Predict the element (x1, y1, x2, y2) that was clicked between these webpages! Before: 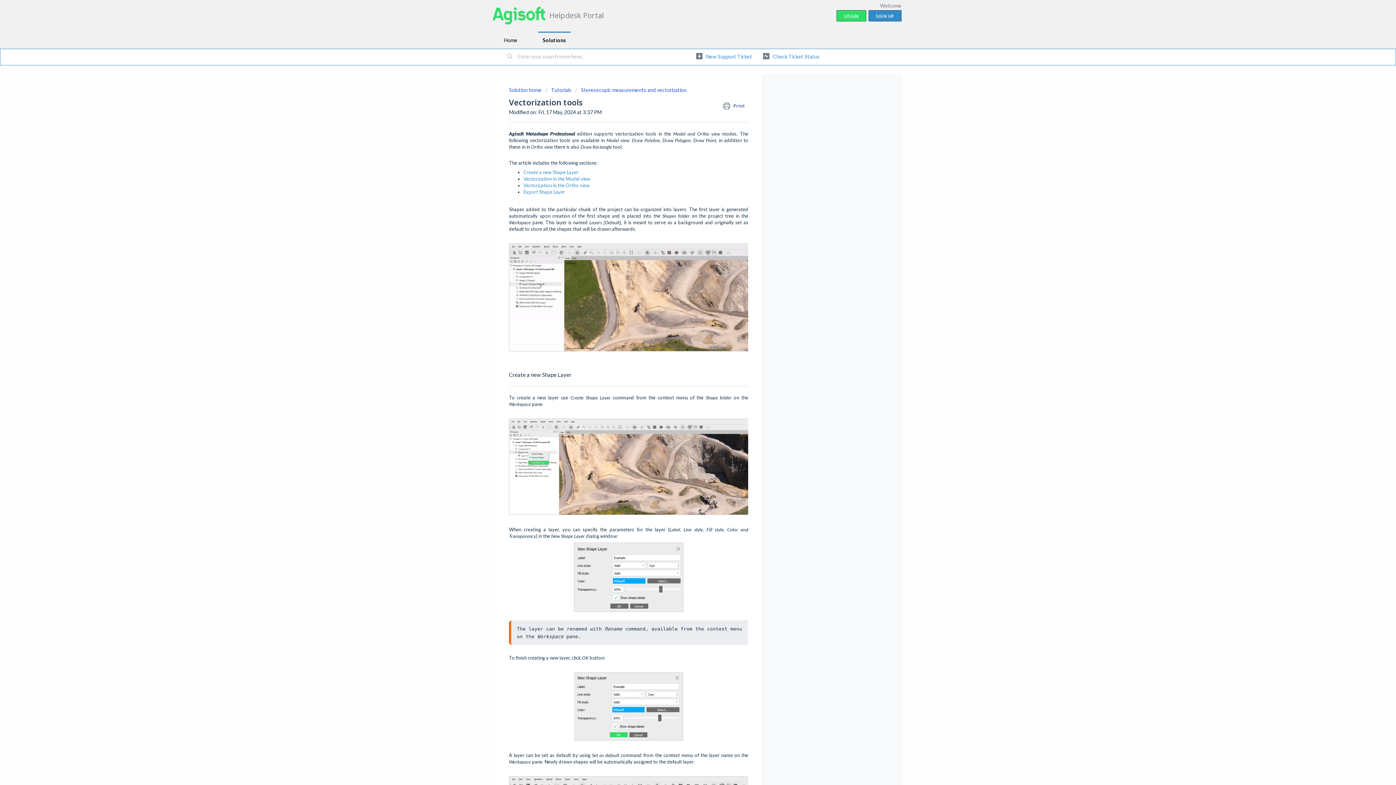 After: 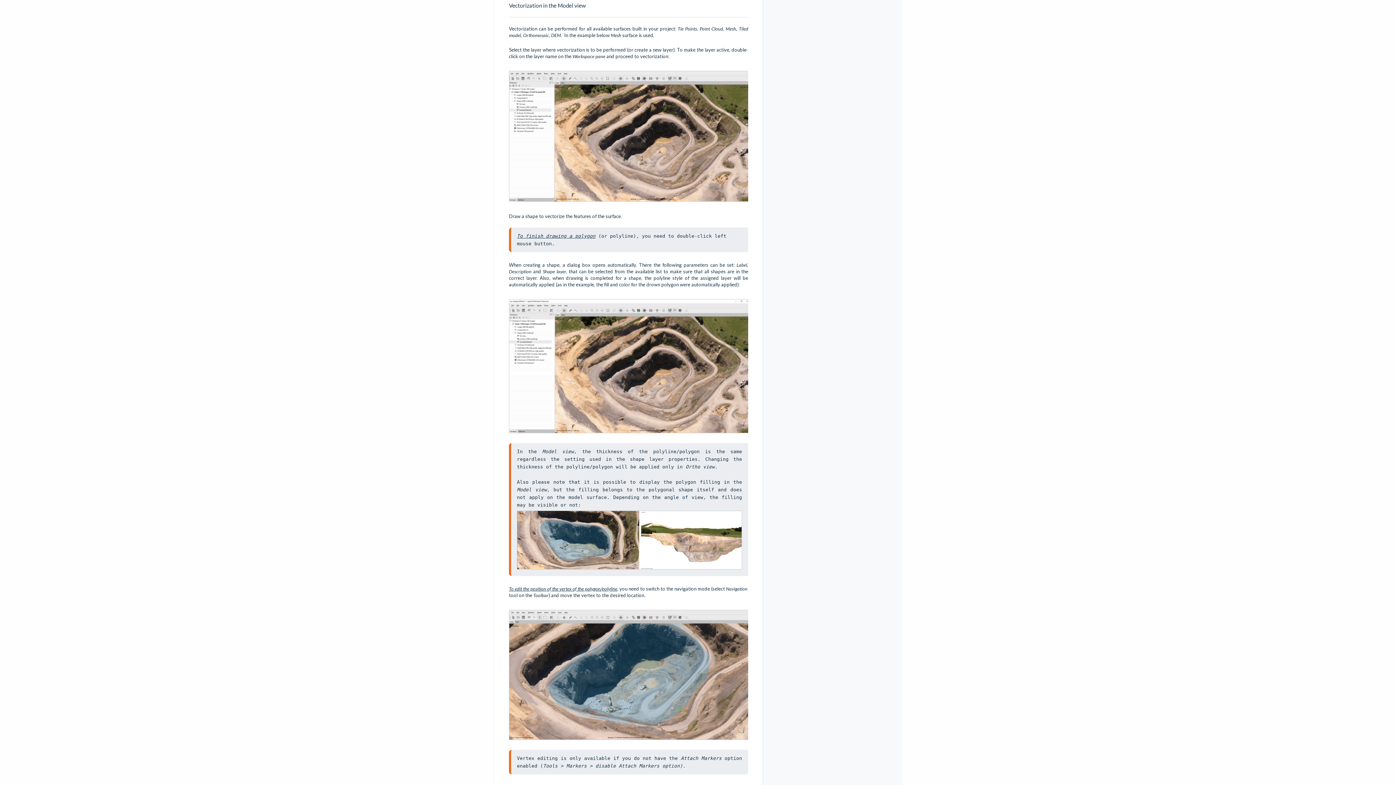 Action: bbox: (523, 175, 590, 181) label: Vectorization in the Model view